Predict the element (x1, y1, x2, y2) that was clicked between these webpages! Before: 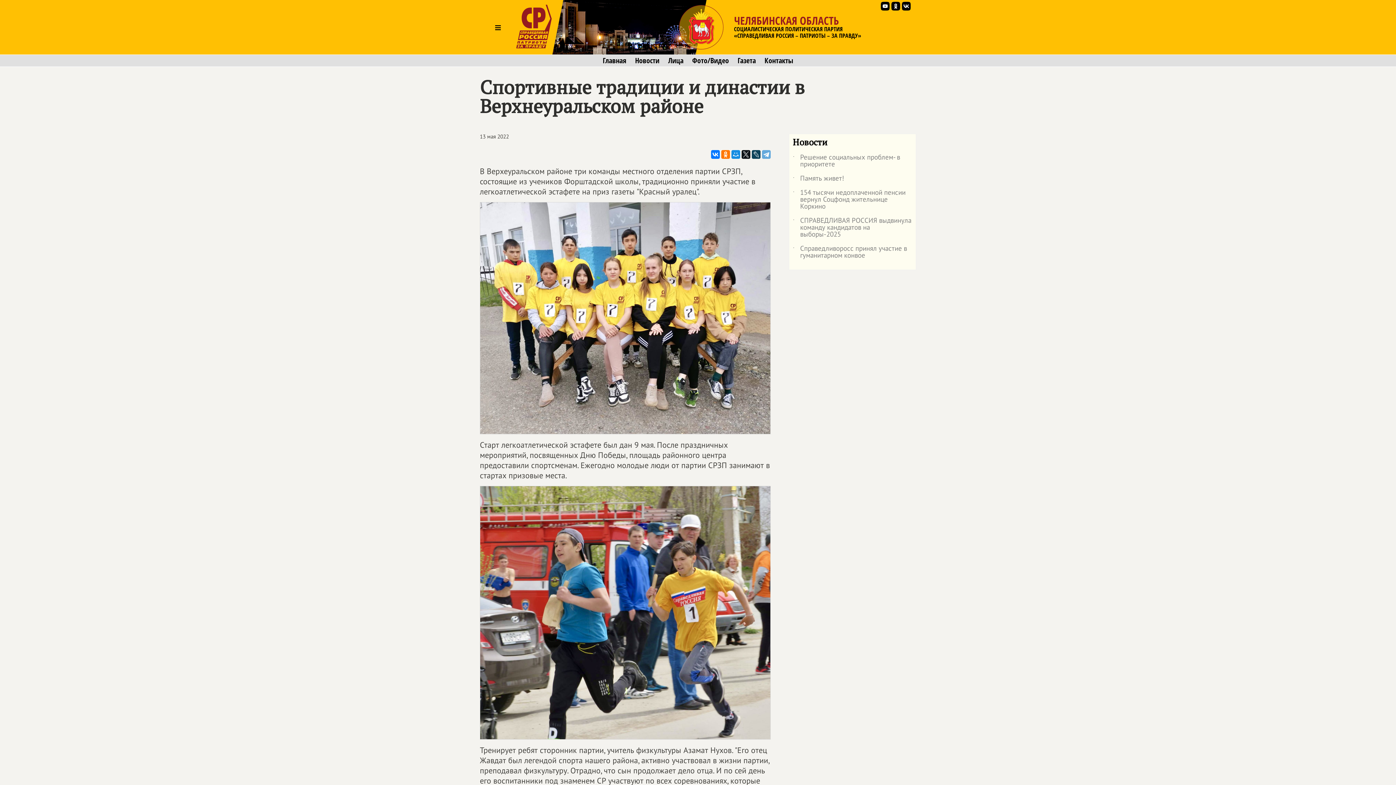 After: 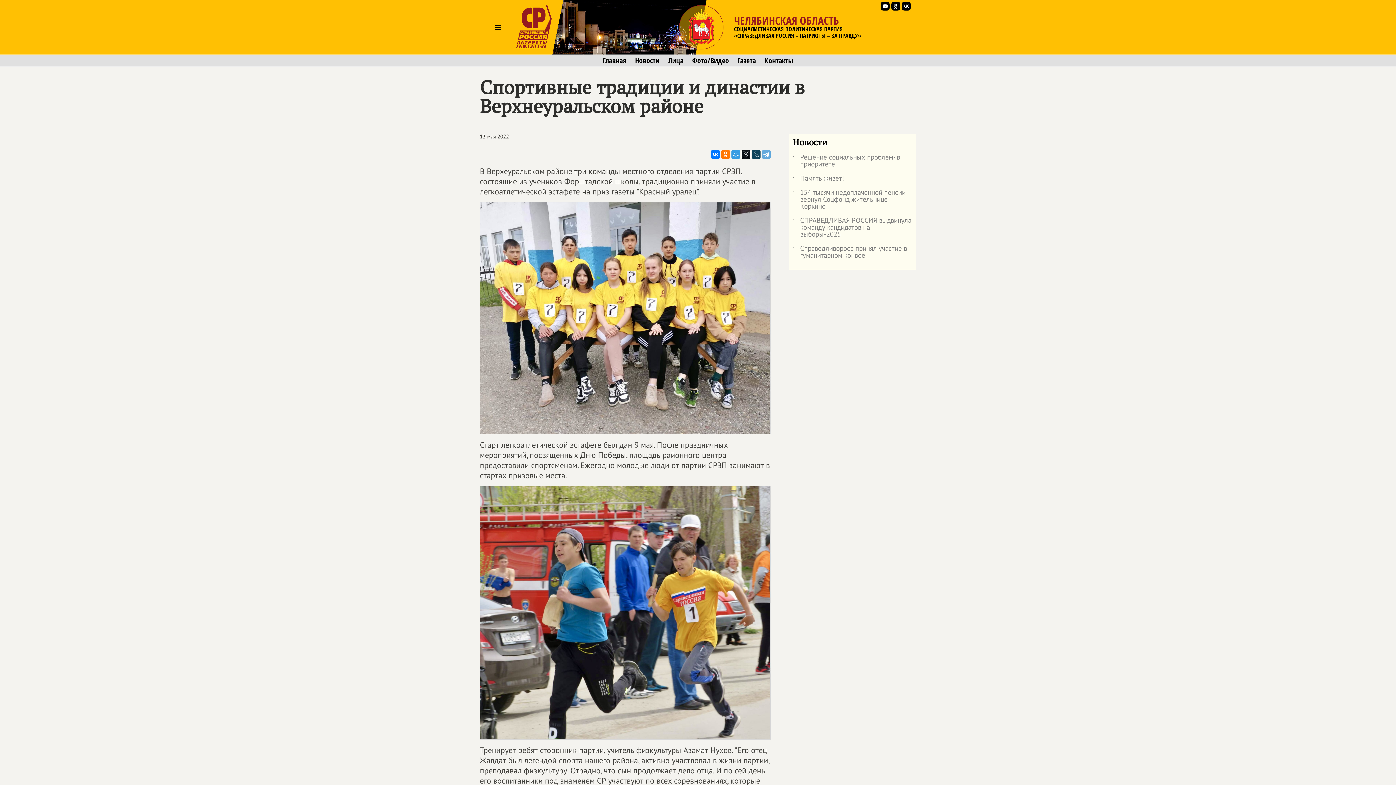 Action: bbox: (731, 150, 740, 158)